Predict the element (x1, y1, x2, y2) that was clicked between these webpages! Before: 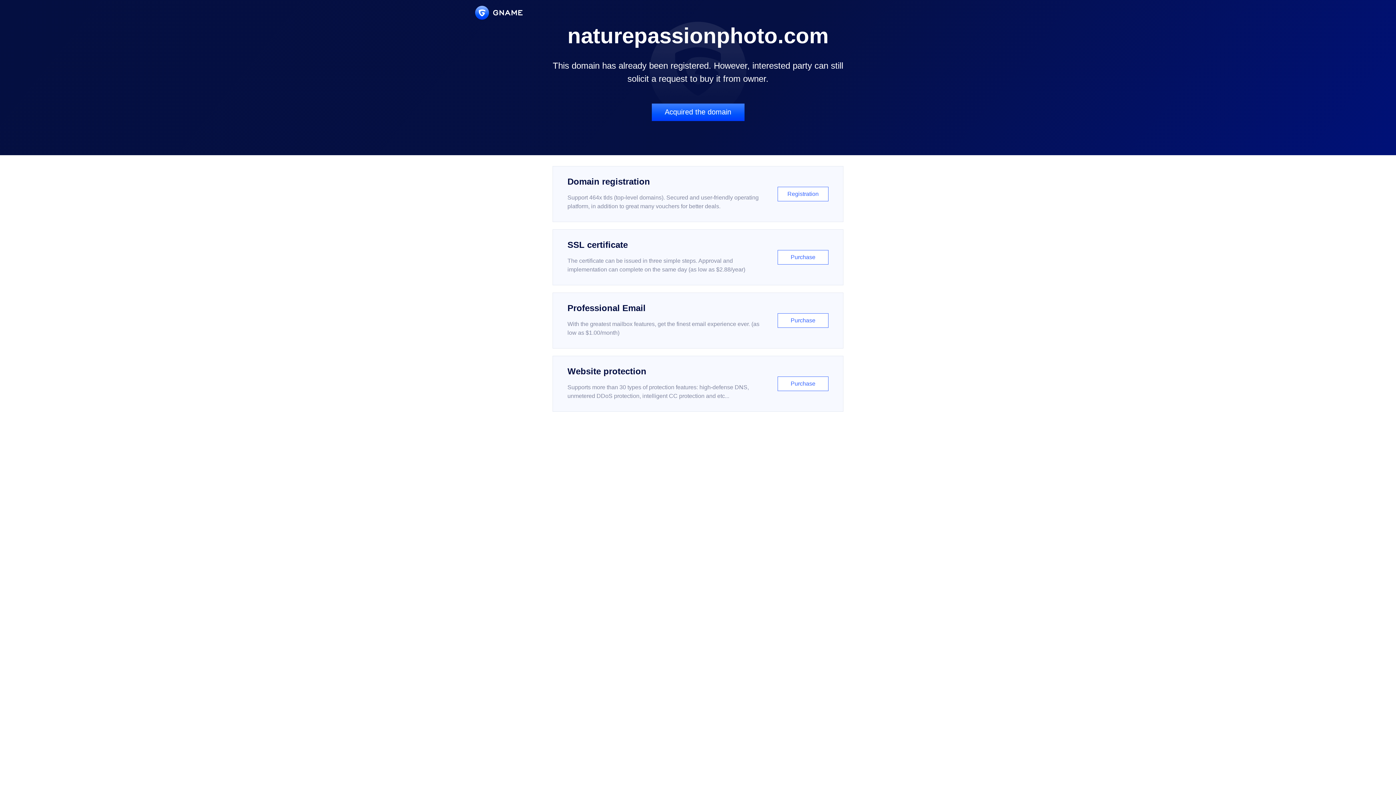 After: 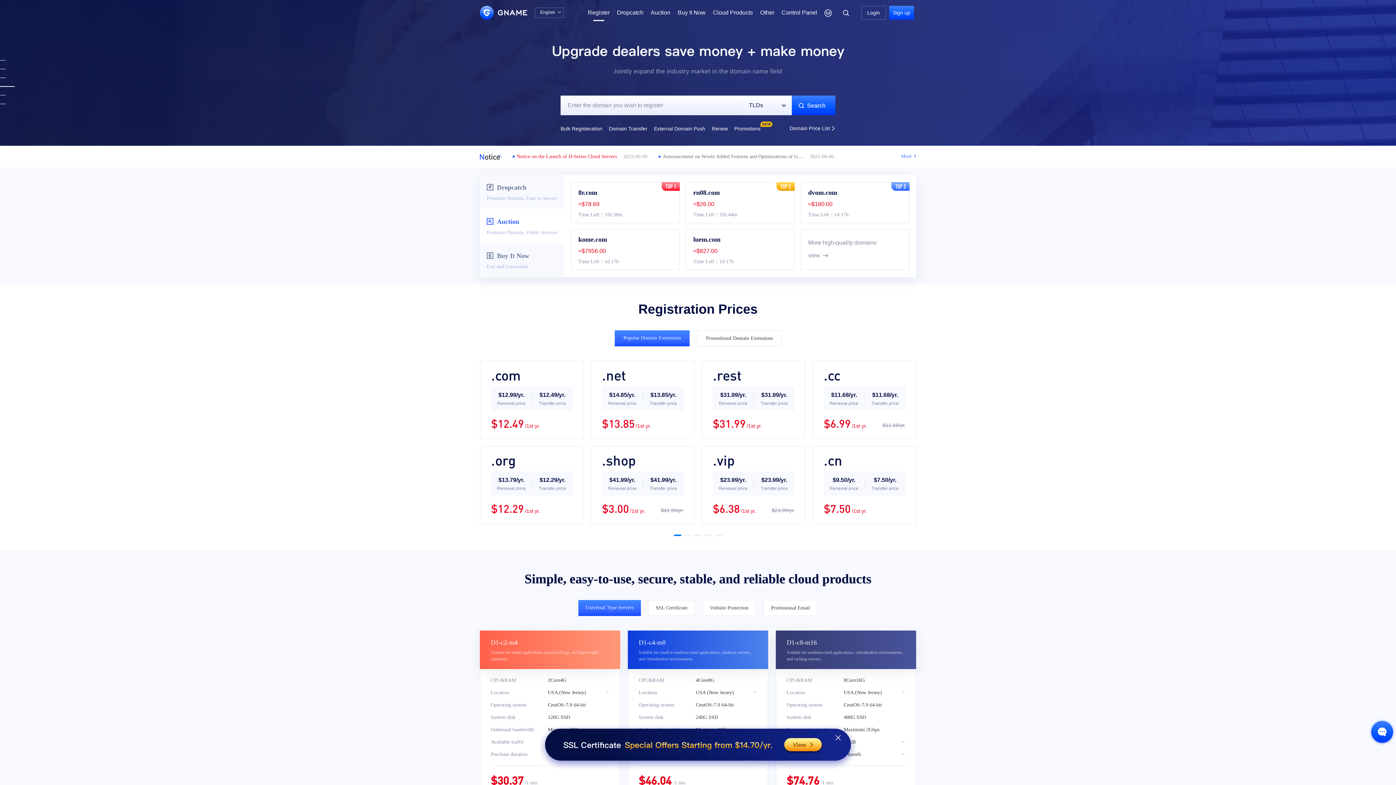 Action: label: Domain registration

Support 464x tlds (top-level domains). Secured and user-friendly operating platform, in addition to great many vouchers for better deals.

Registration bbox: (552, 166, 843, 222)